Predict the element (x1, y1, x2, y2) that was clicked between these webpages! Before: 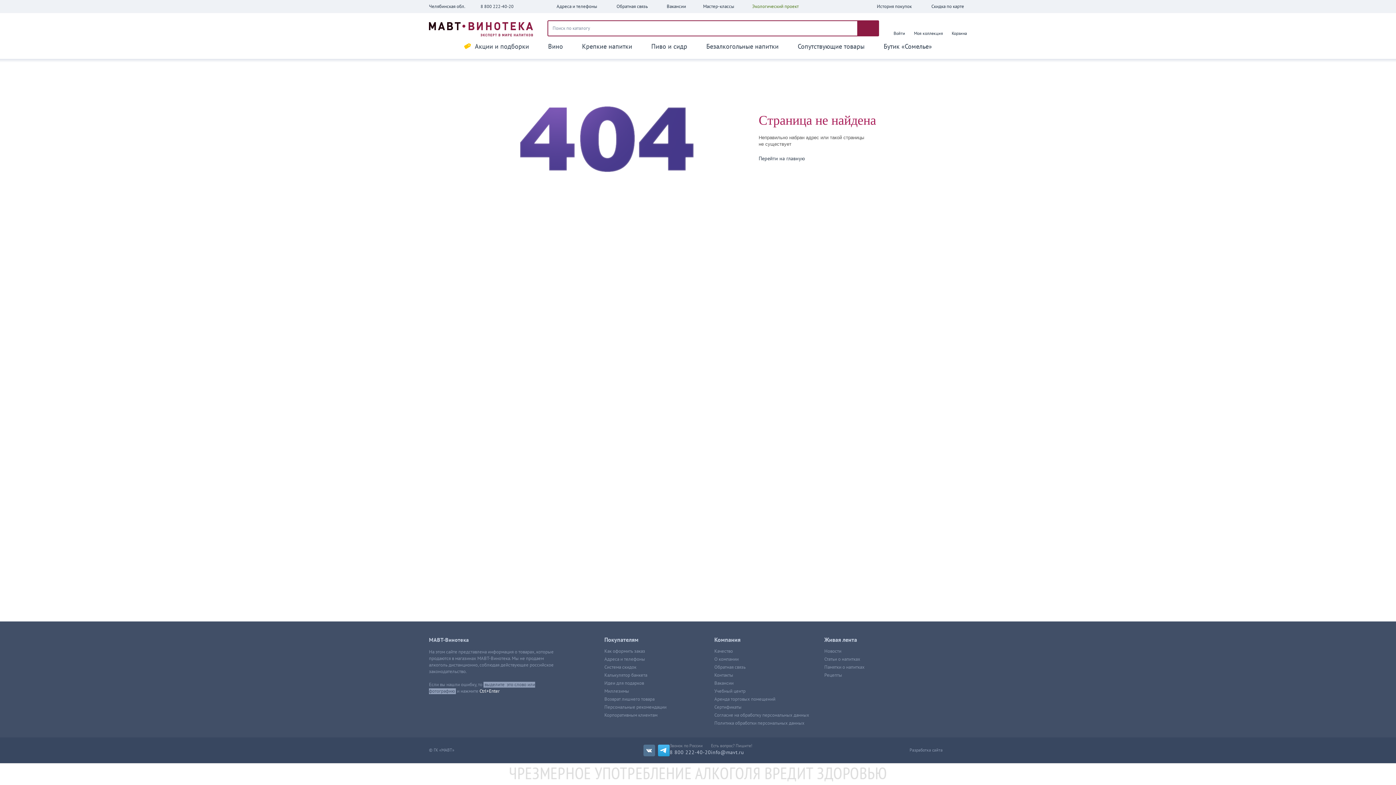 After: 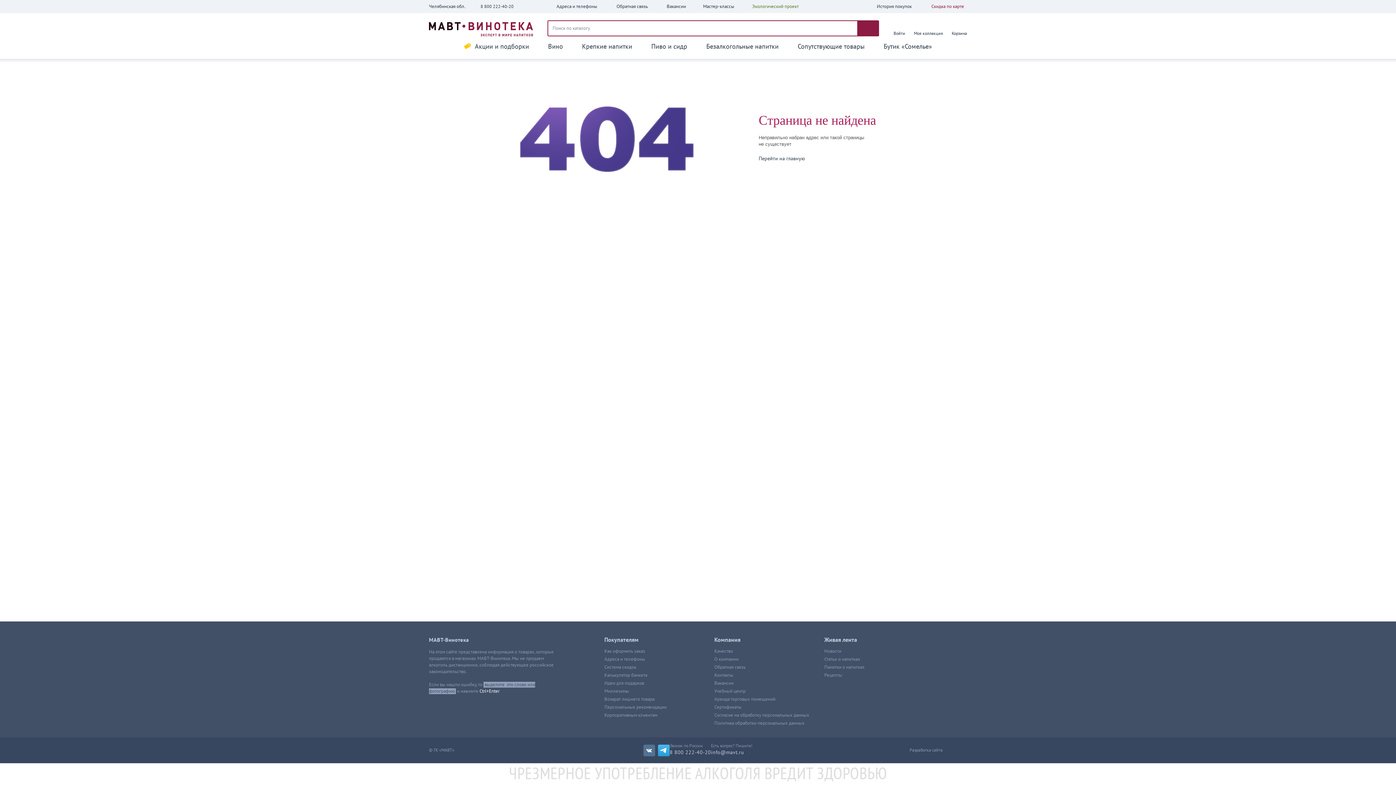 Action: label: Скидка по карте bbox: (921, 3, 965, 9)